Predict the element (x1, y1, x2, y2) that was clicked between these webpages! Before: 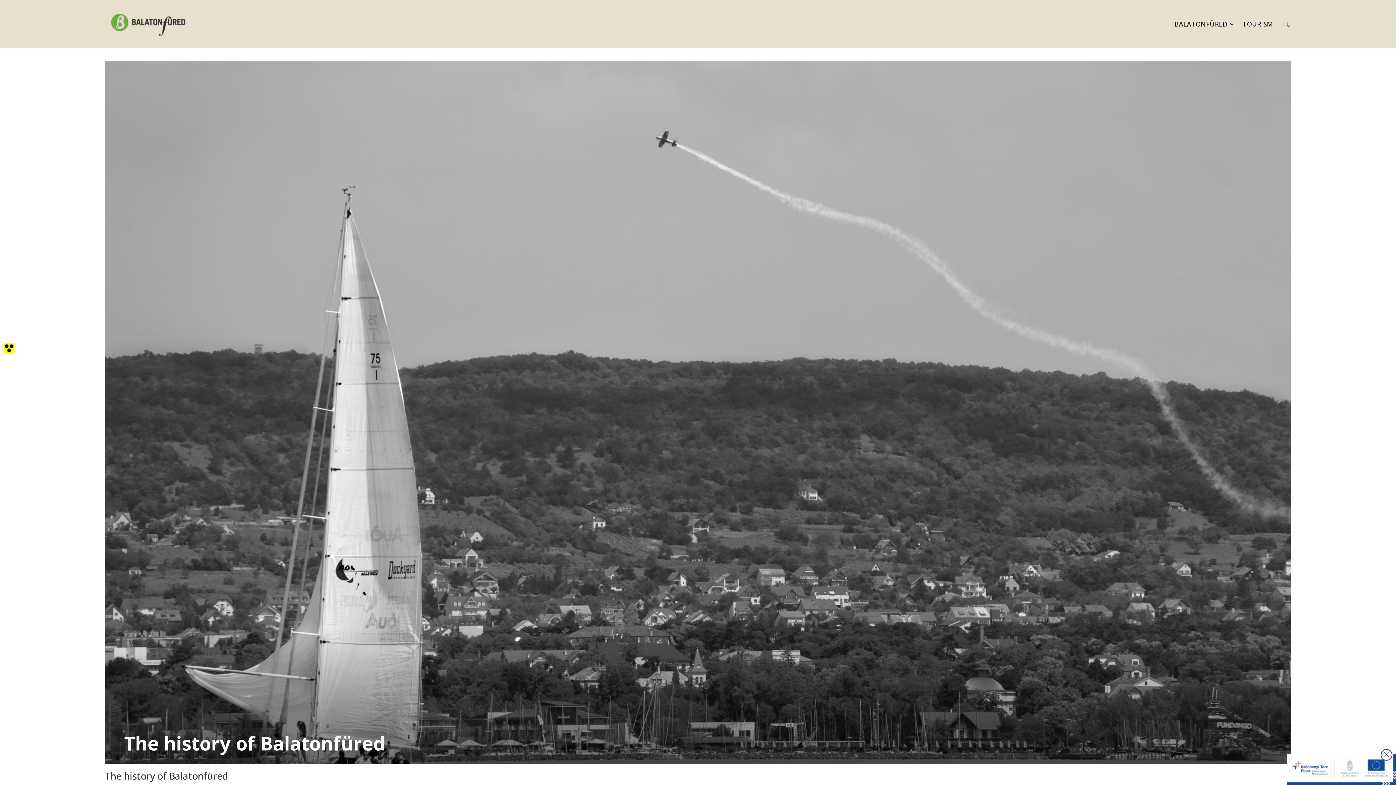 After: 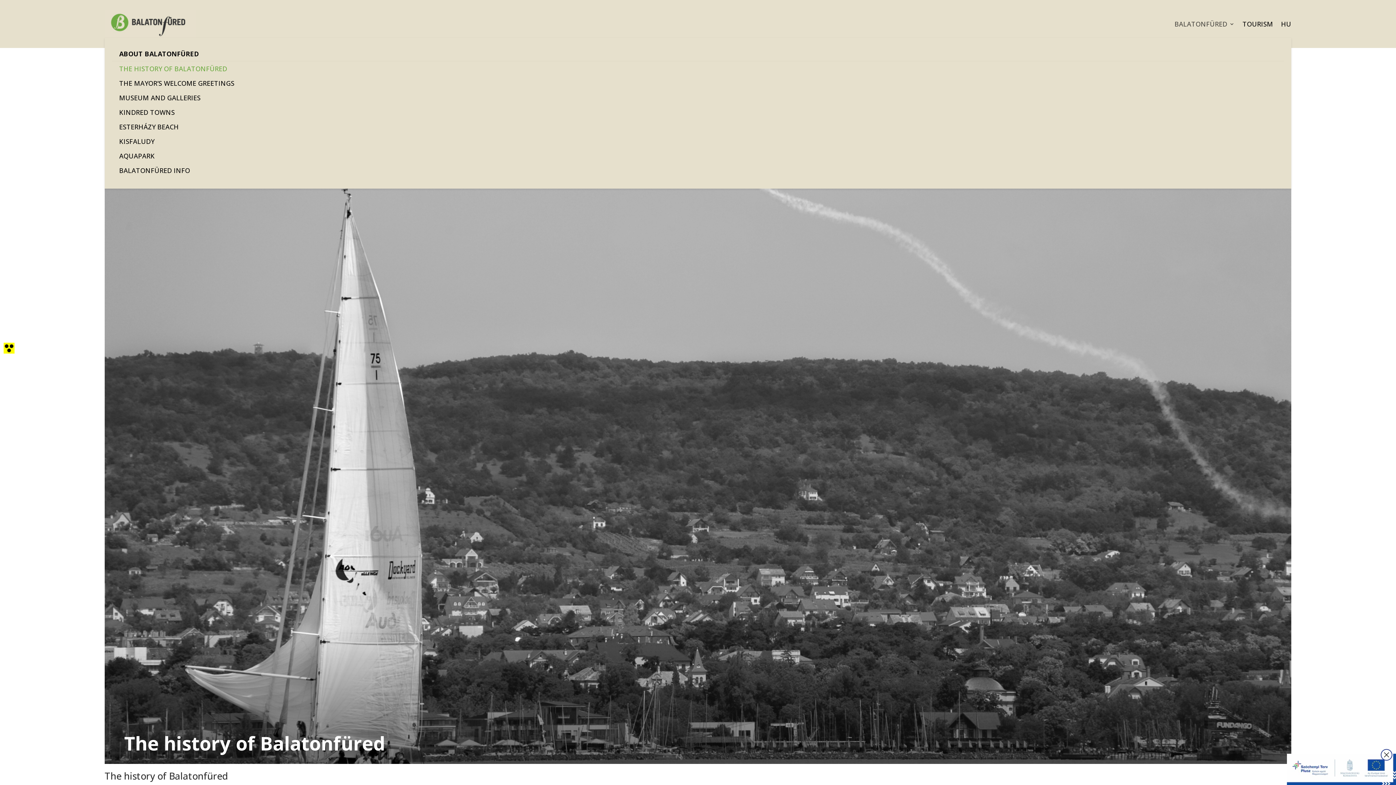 Action: bbox: (1174, 9, 1234, 38) label: BALATONFÜRED